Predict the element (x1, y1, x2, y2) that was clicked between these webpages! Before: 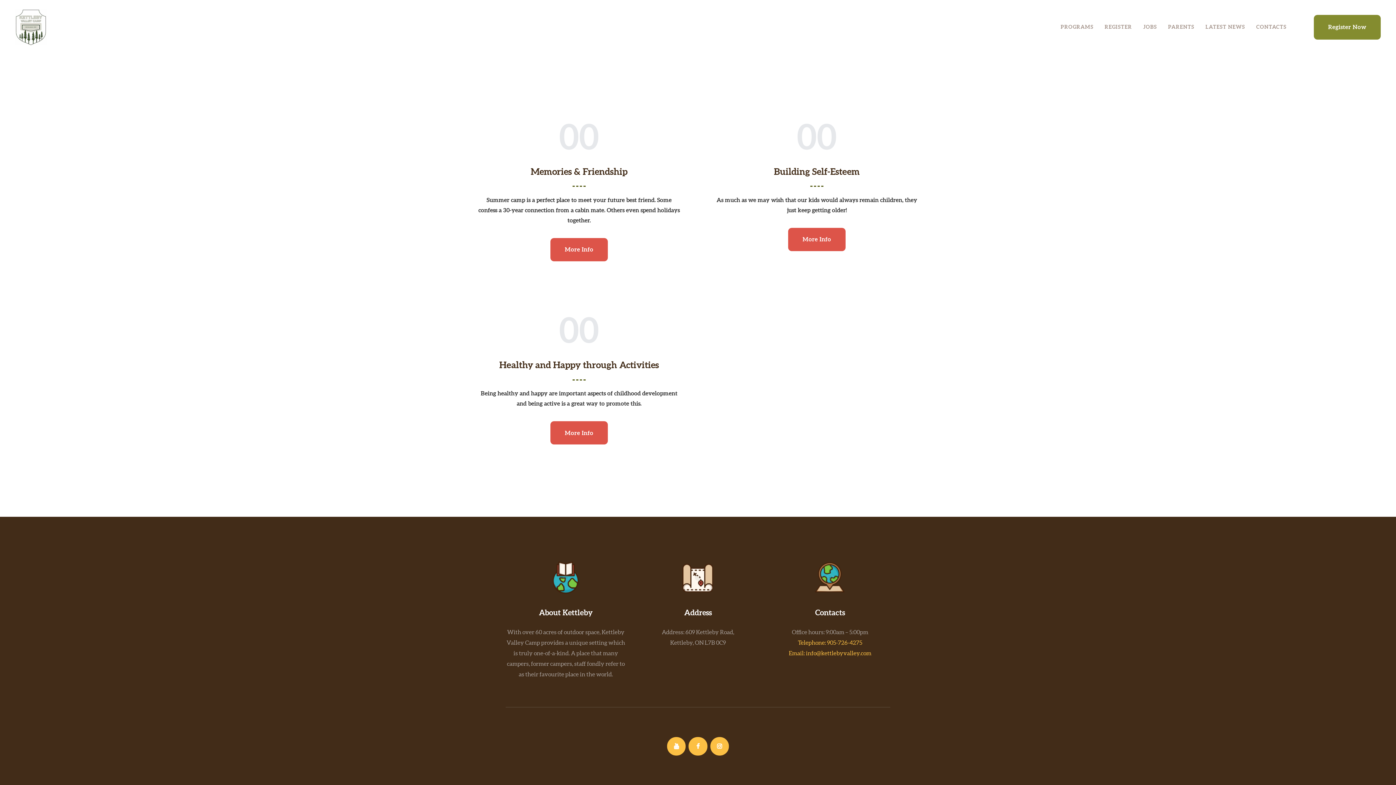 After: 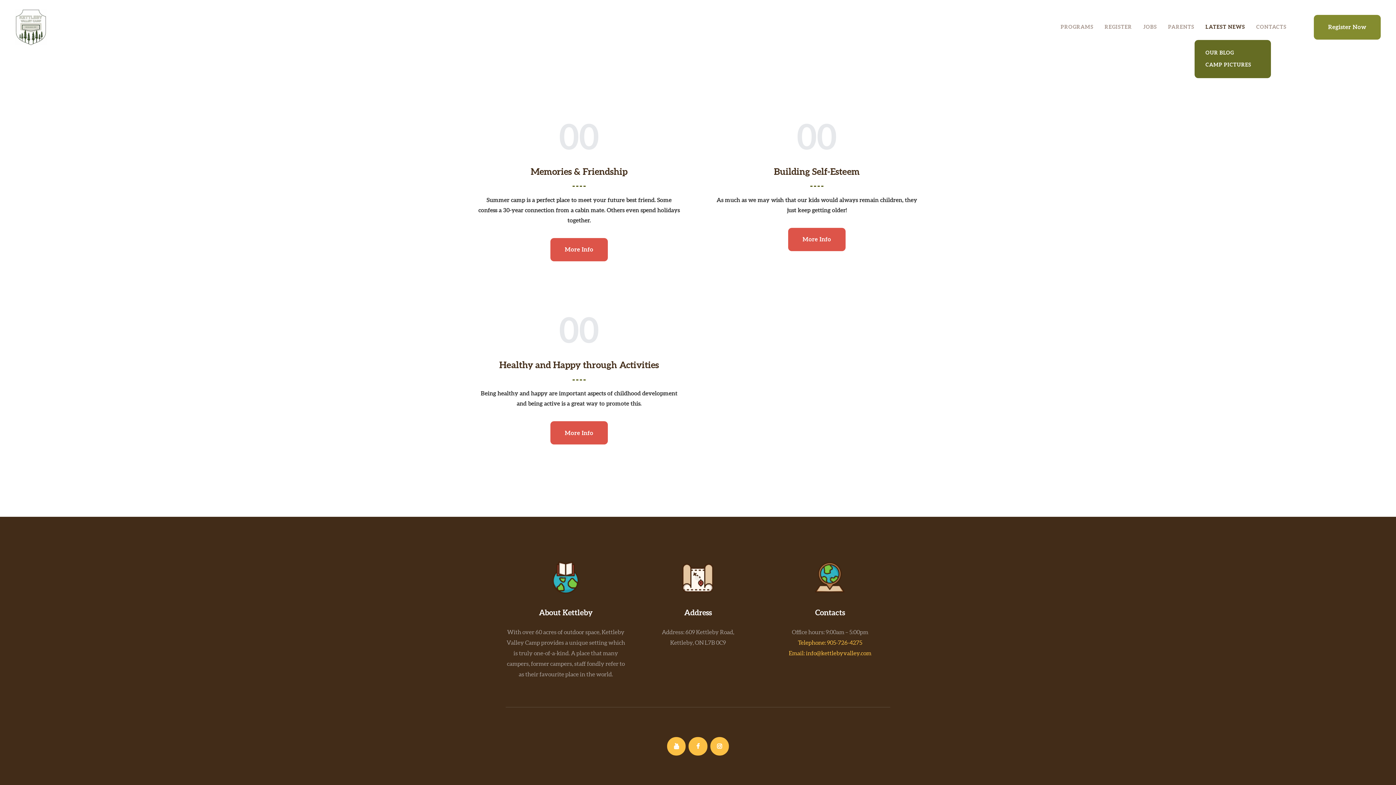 Action: label: LATEST NEWS bbox: (1200, 18, 1250, 36)